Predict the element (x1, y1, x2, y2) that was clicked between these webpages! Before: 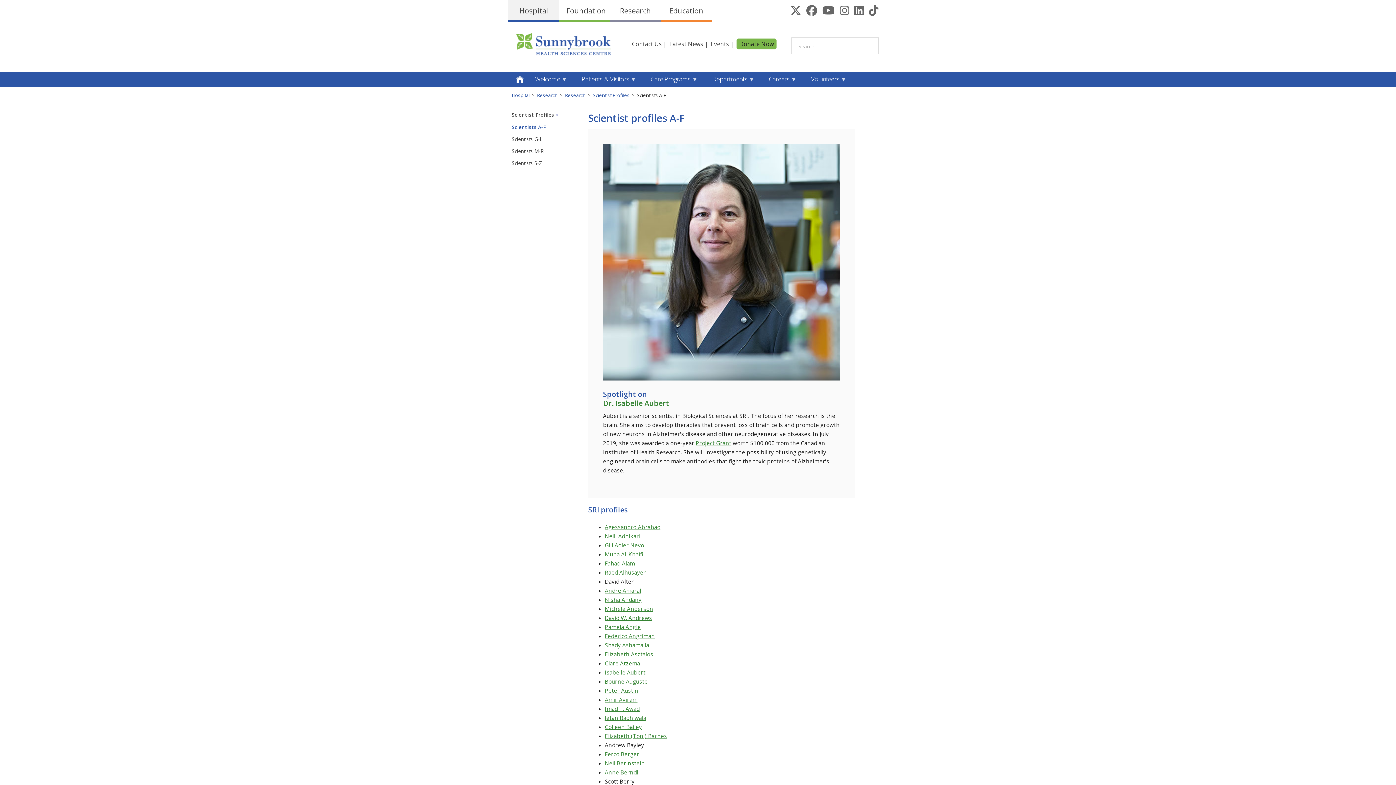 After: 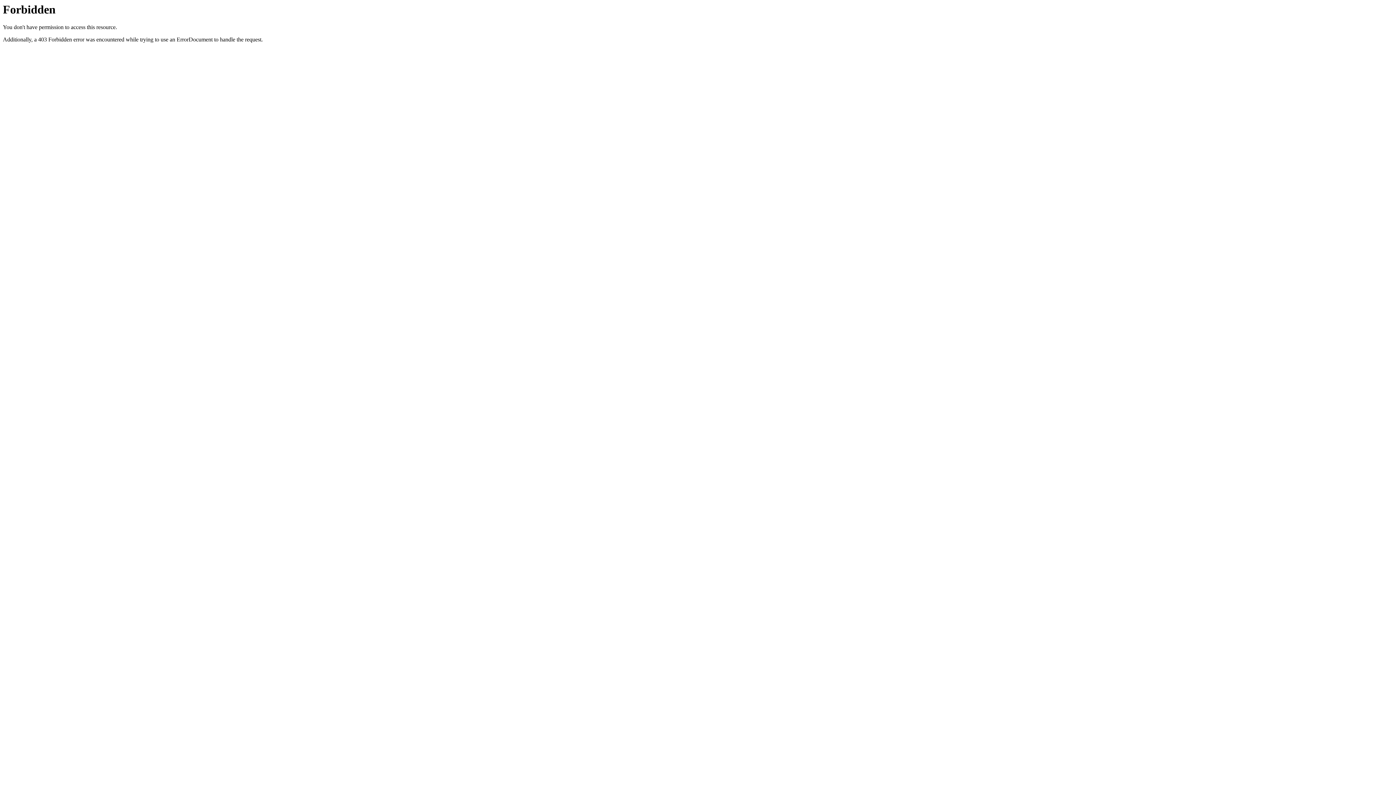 Action: label: Amir Aviram bbox: (604, 695, 884, 704)